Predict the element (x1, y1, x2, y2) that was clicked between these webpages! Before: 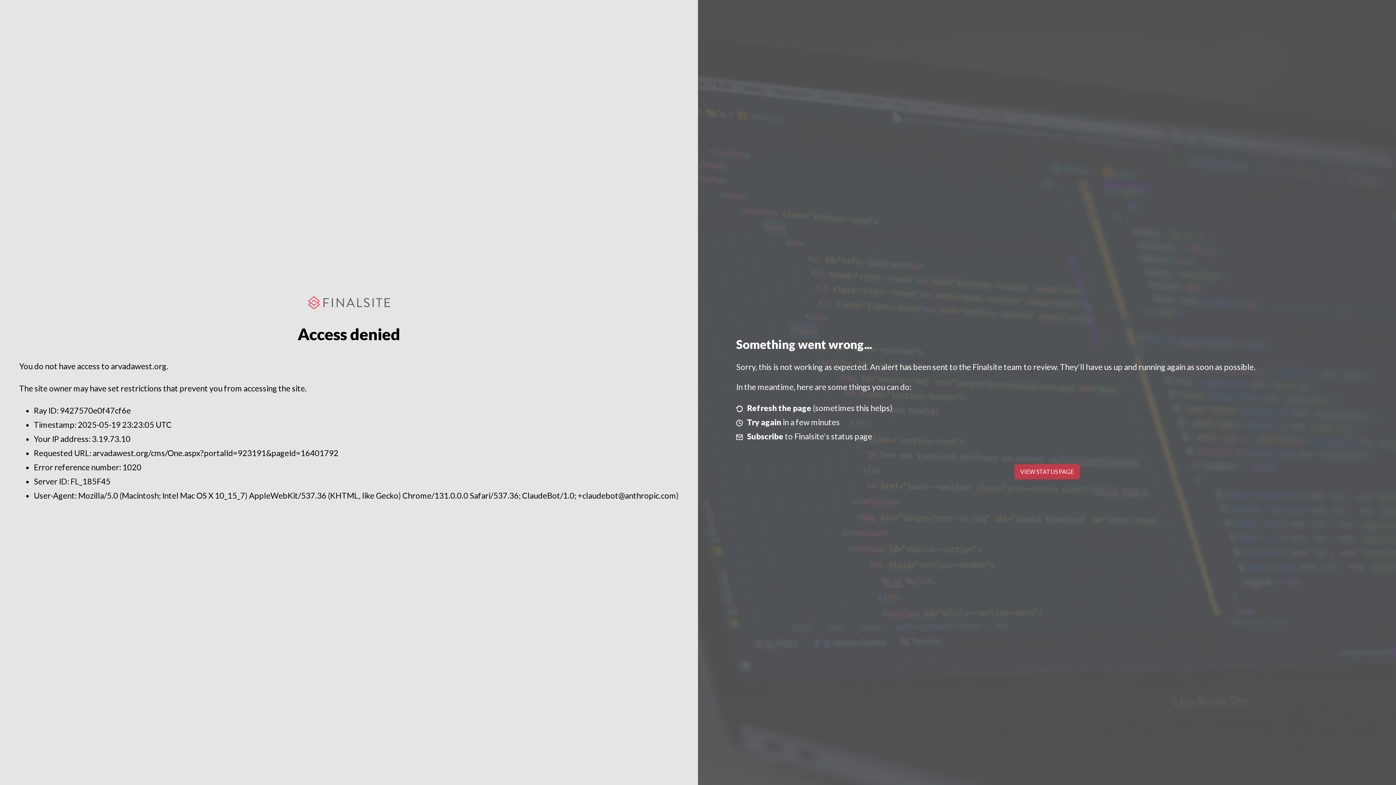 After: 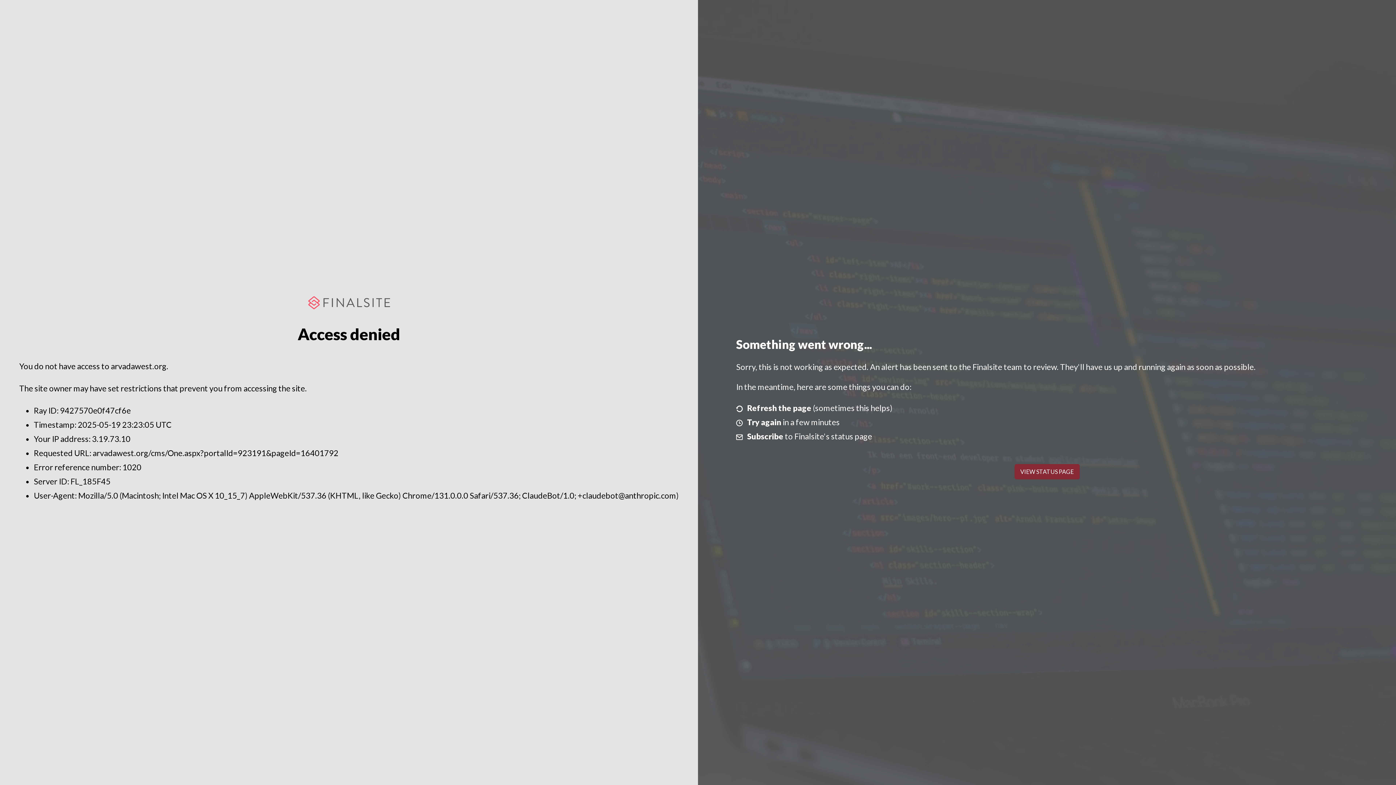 Action: label: VIEW STATUS PAGE bbox: (1014, 464, 1079, 479)